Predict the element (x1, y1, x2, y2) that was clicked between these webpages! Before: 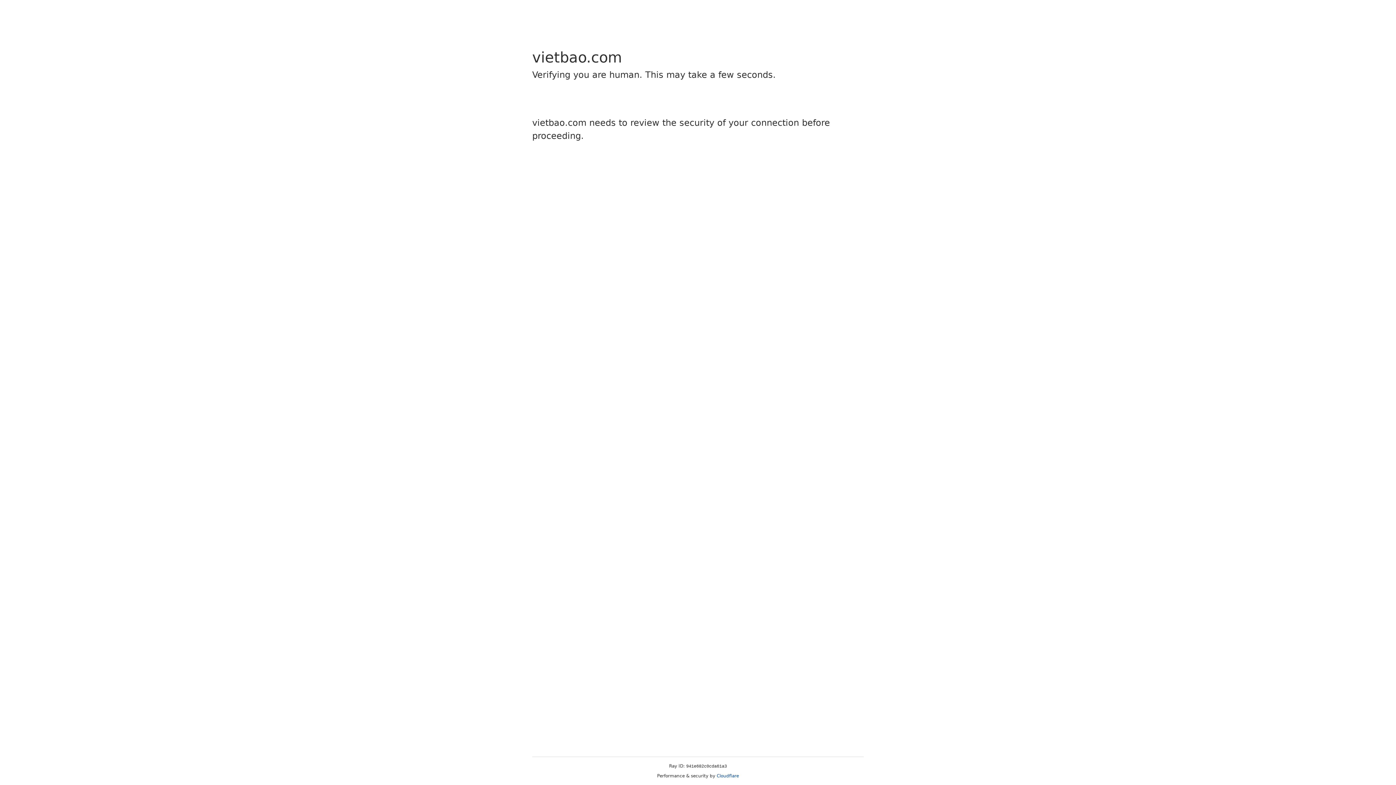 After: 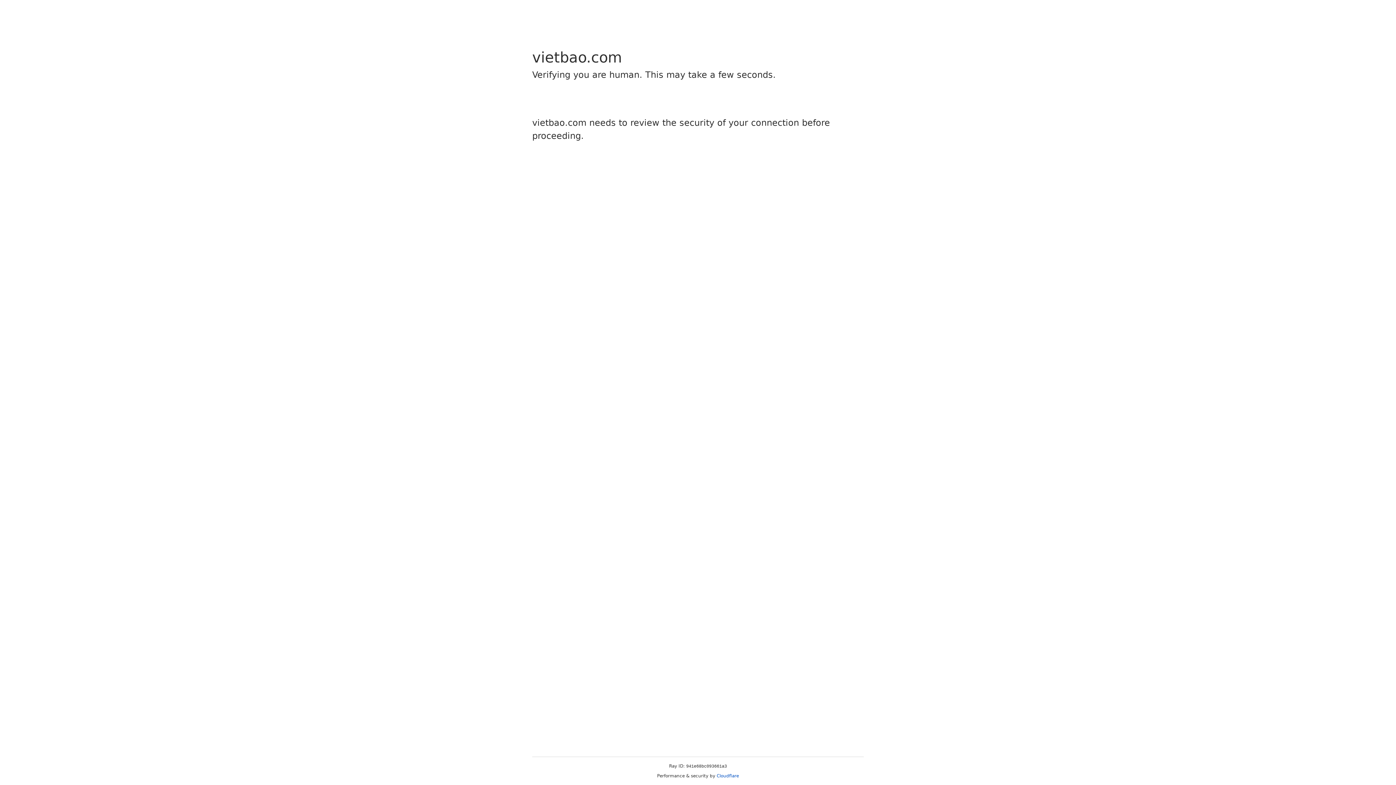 Action: label: Cloudflare bbox: (716, 773, 739, 778)